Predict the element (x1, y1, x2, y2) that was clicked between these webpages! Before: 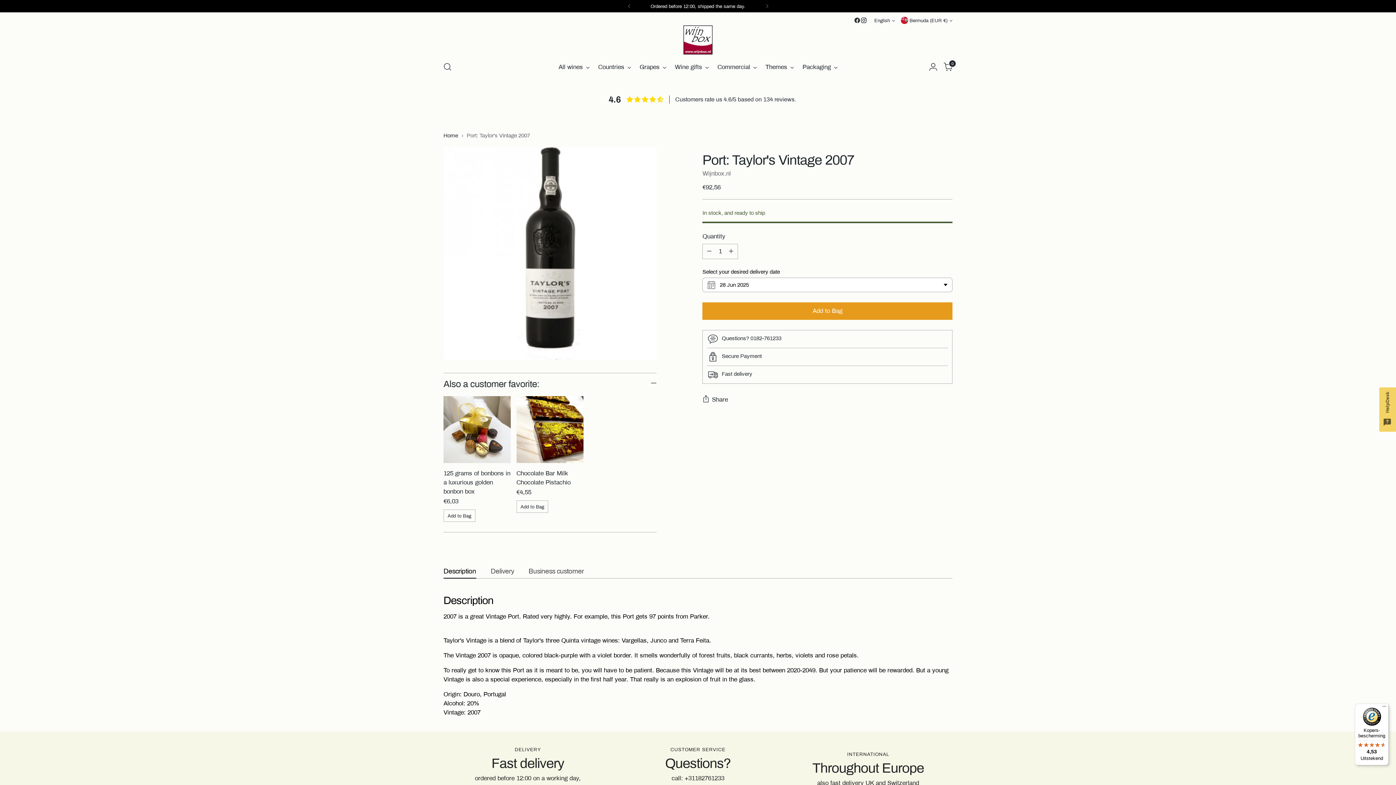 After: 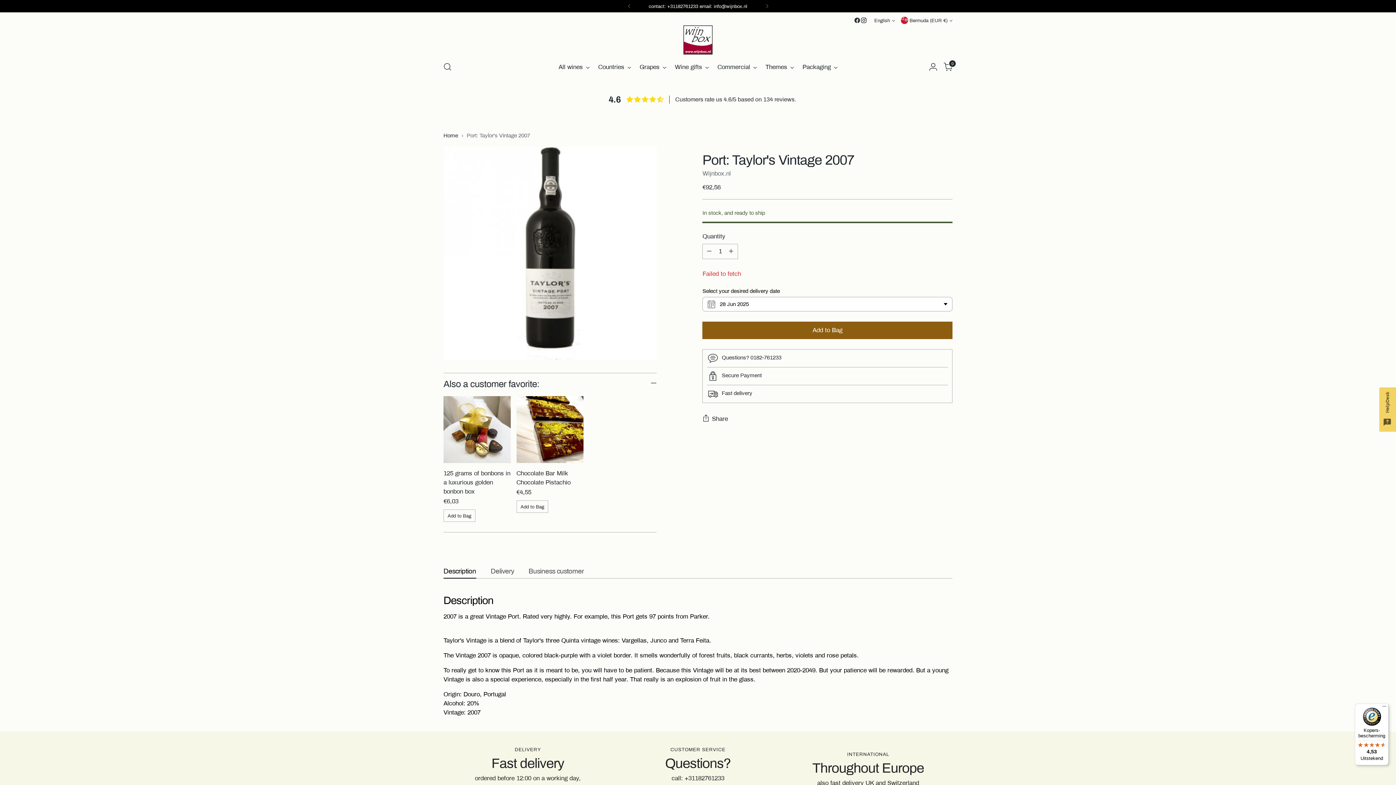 Action: bbox: (702, 299, 952, 316) label: Add to Bag